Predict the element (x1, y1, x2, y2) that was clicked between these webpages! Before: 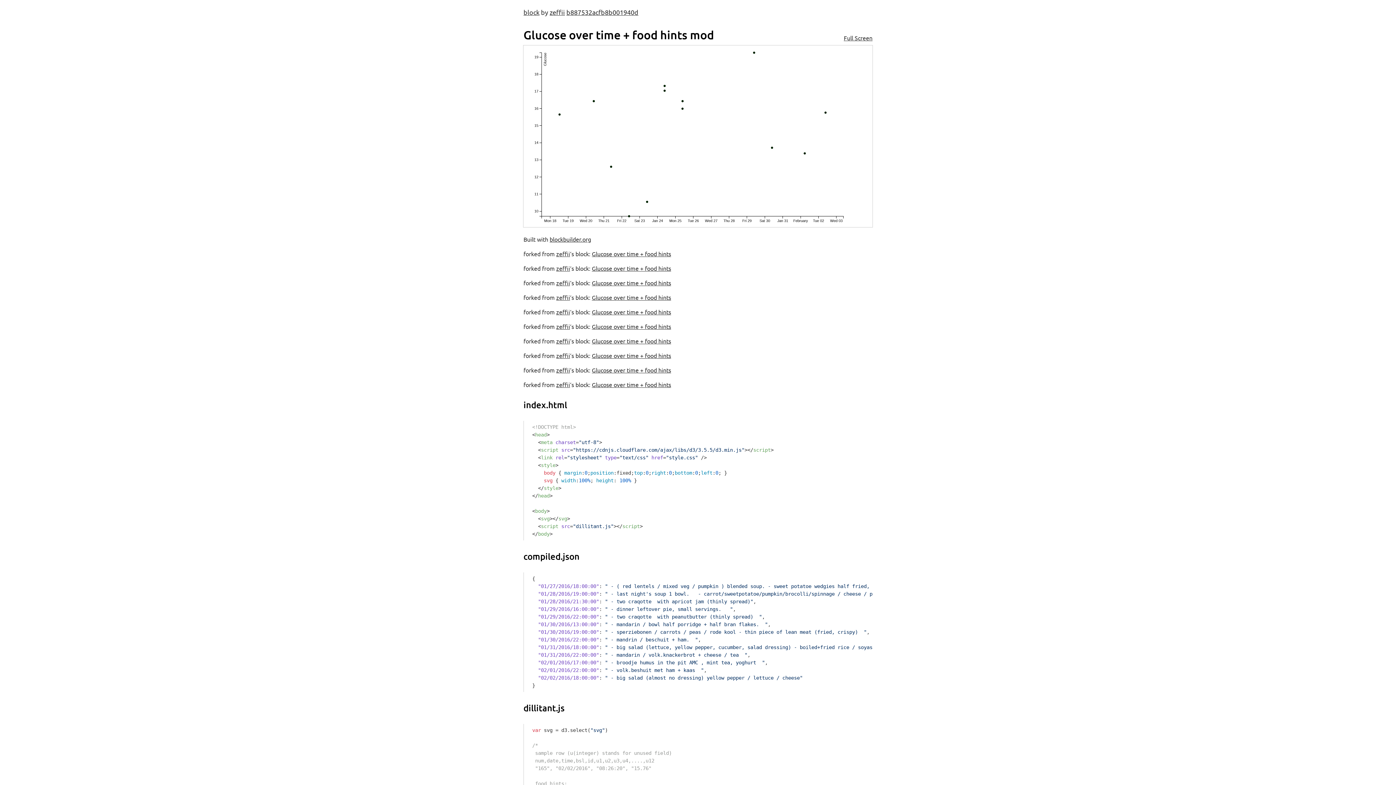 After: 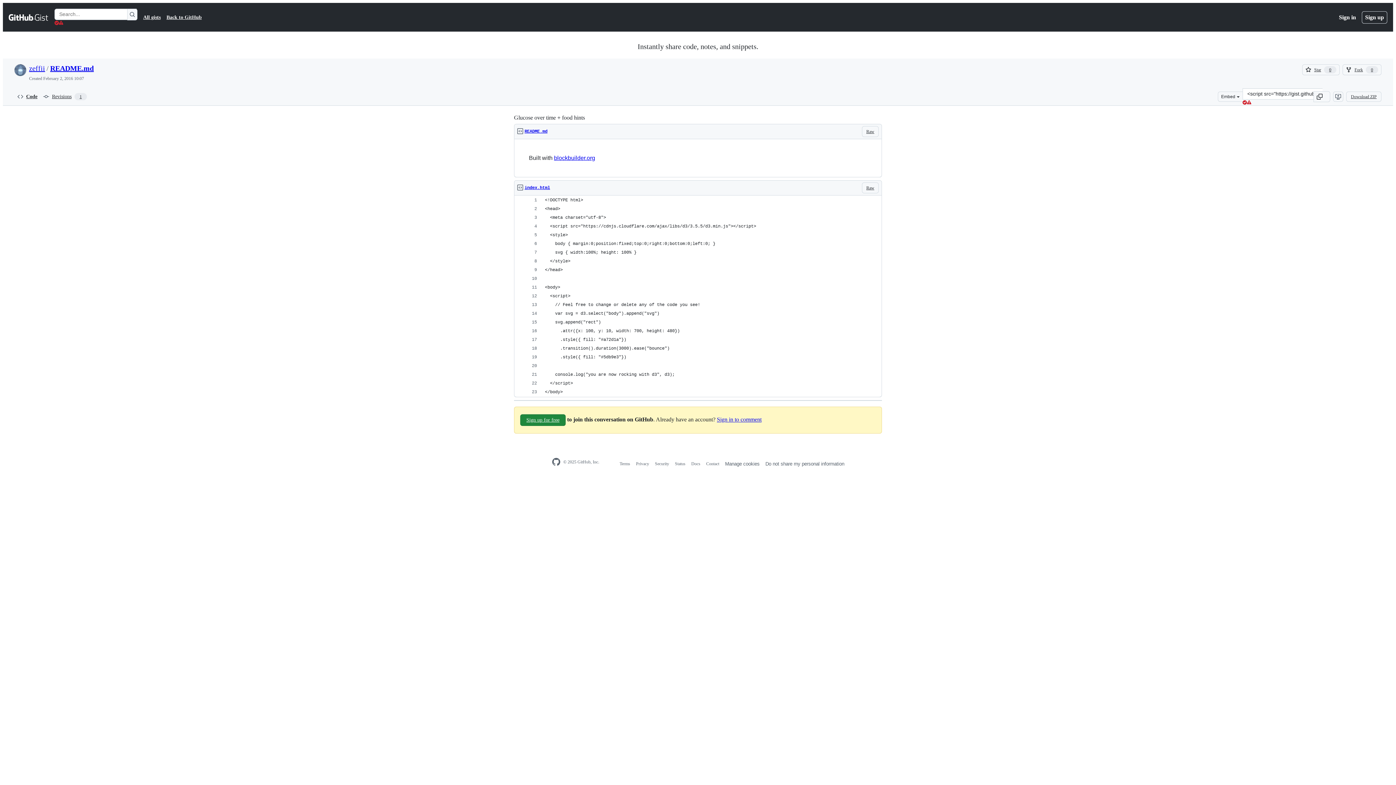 Action: bbox: (592, 250, 671, 257) label: Glucose over time + food hints